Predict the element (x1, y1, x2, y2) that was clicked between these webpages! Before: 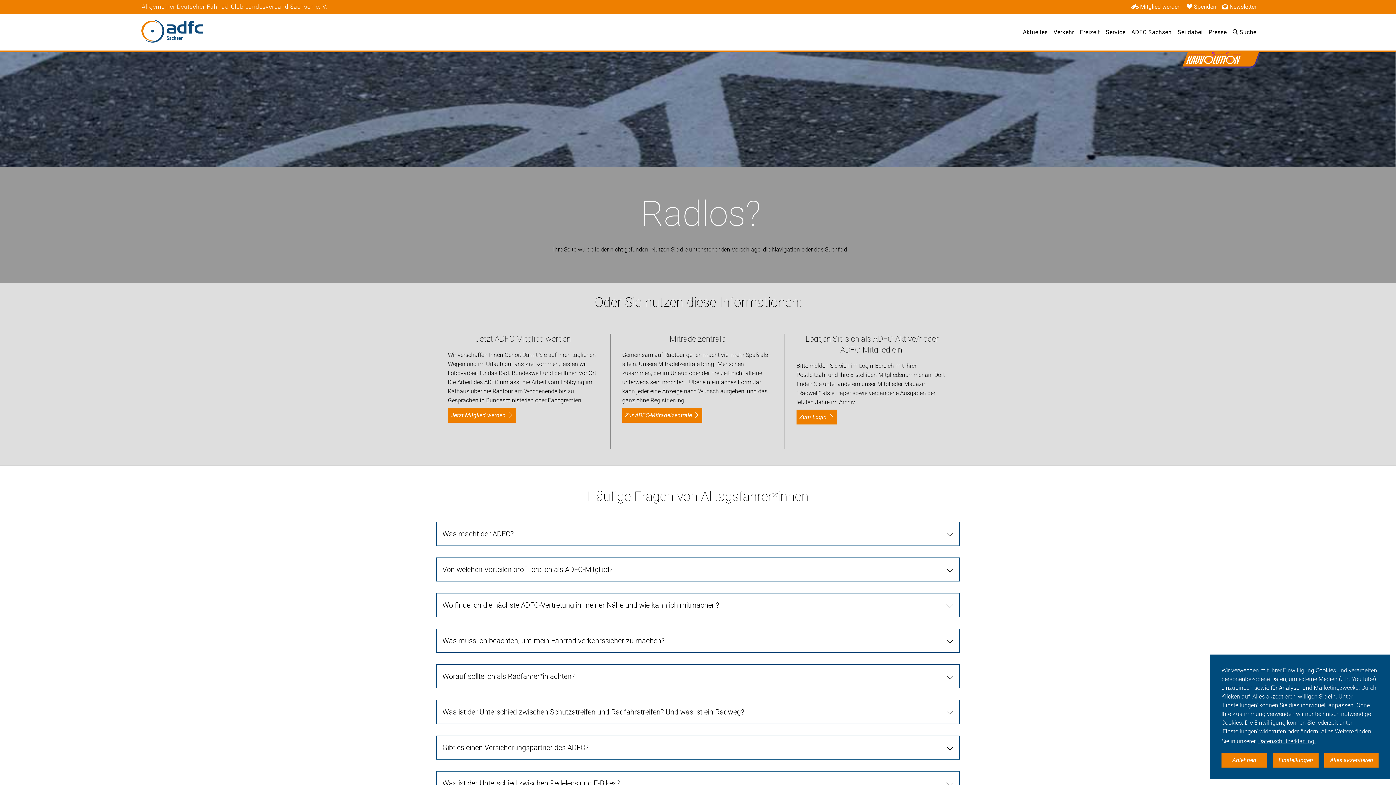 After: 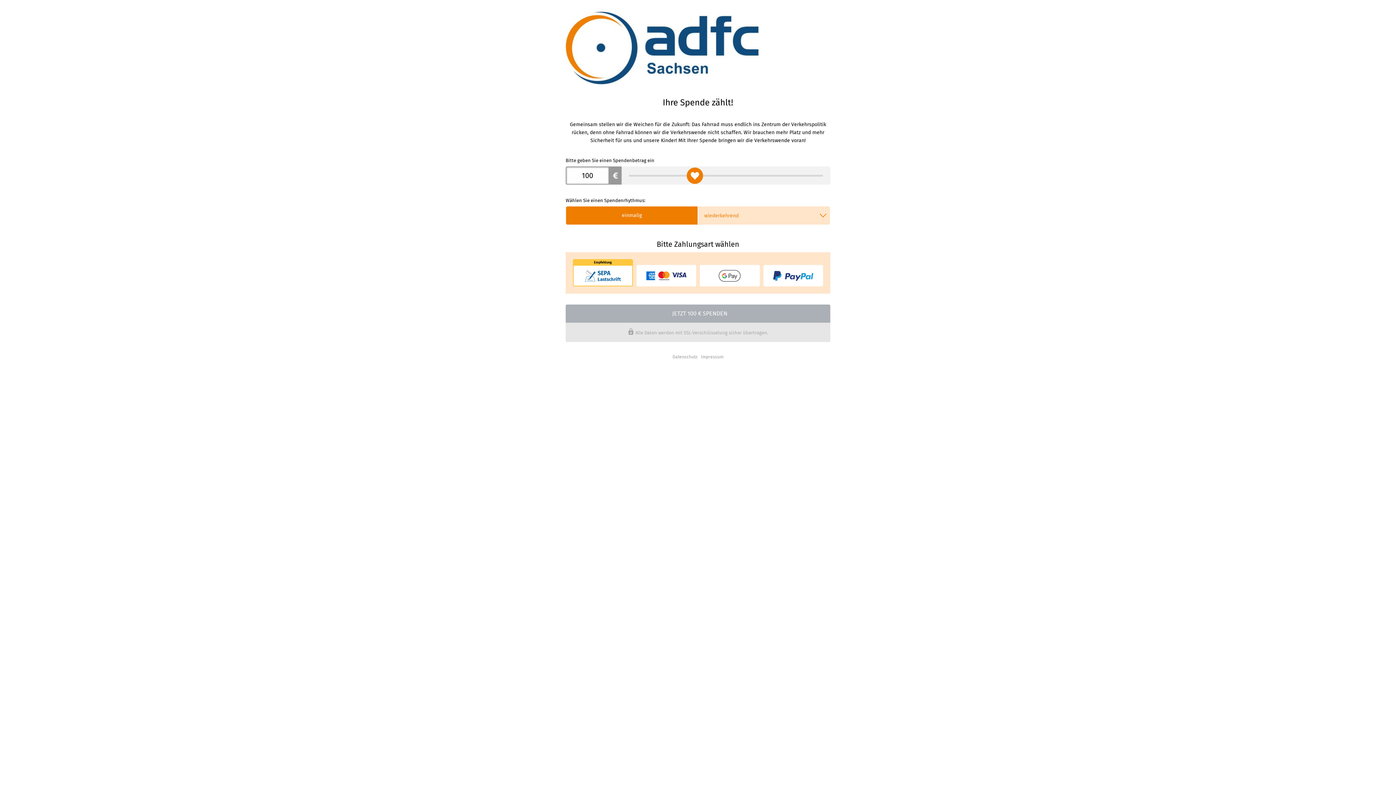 Action: label: Spenden bbox: (1186, 3, 1216, 10)